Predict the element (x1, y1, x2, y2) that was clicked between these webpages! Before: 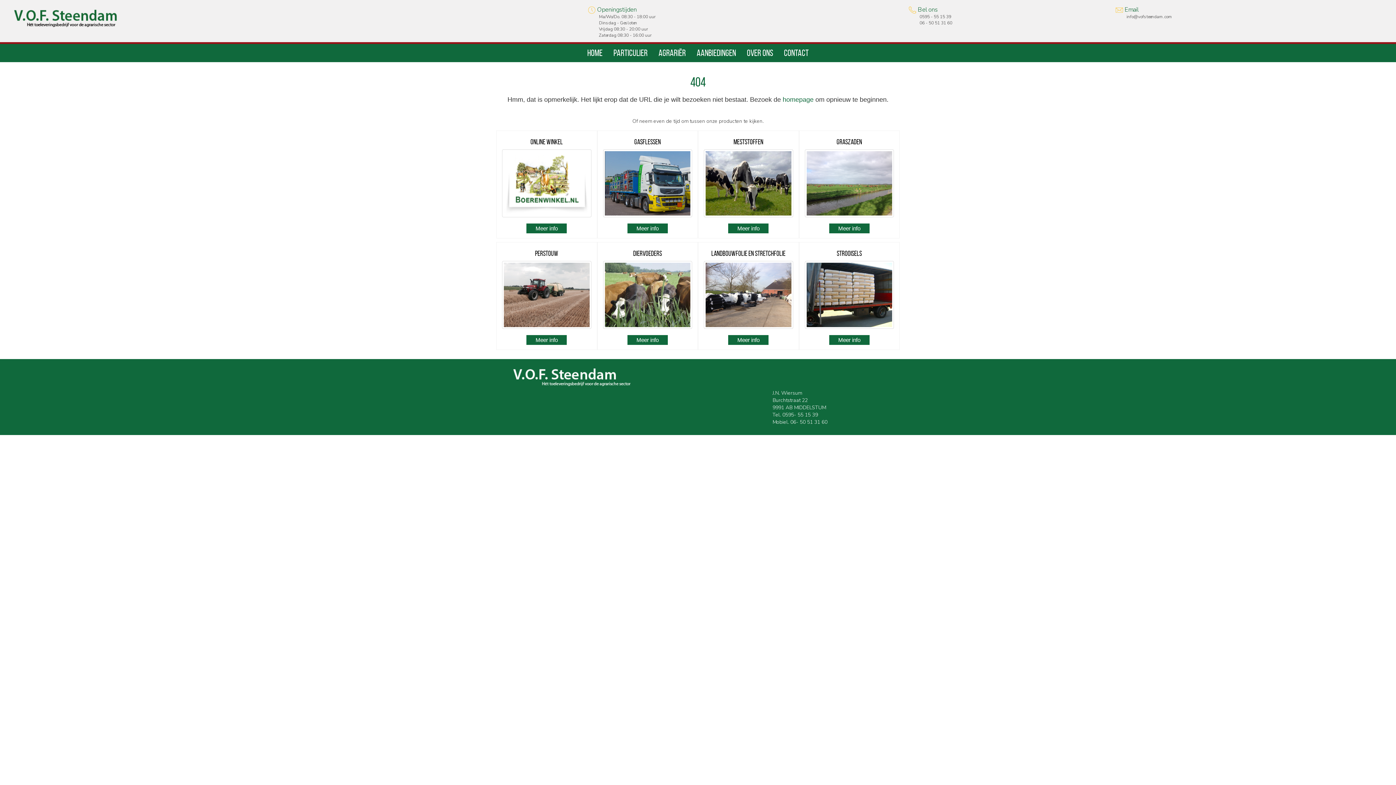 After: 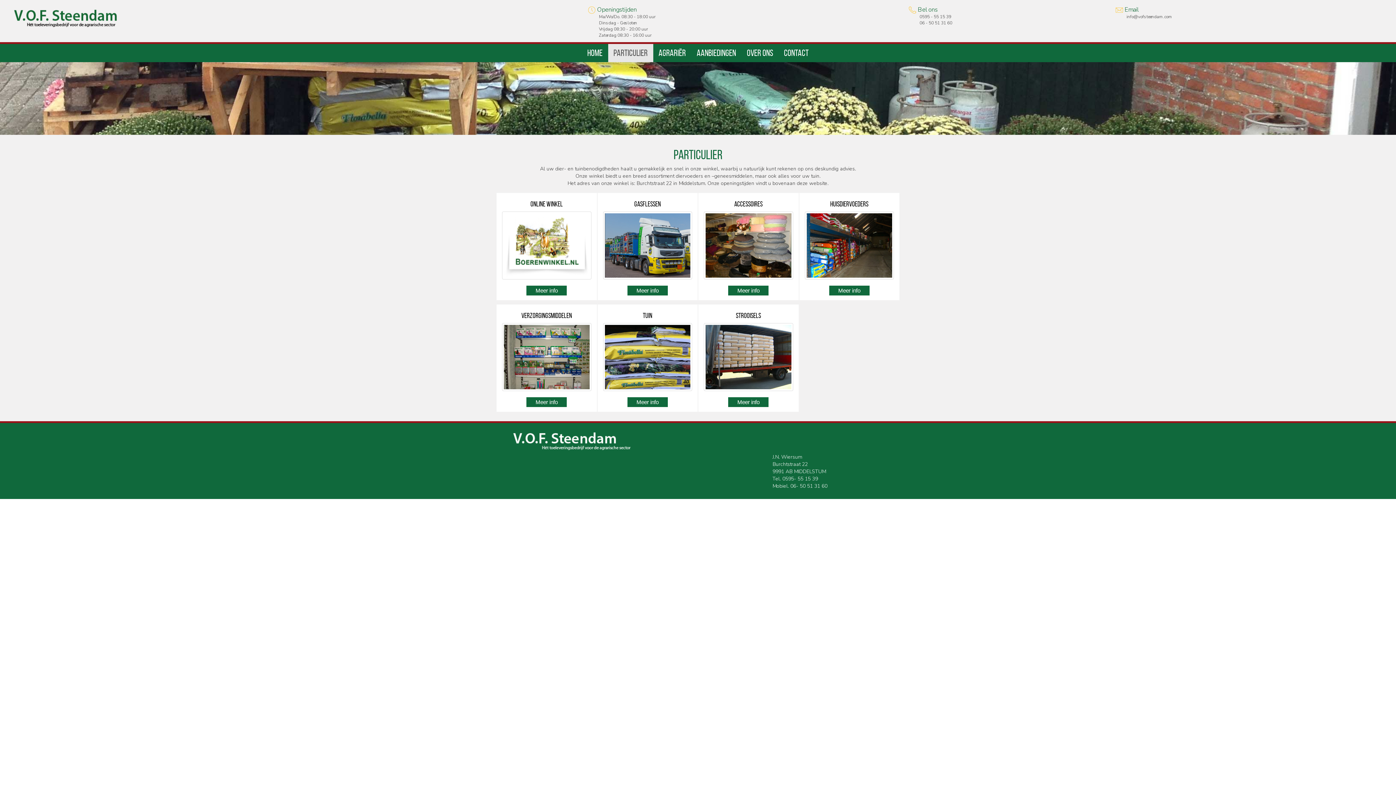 Action: label: Particulier bbox: (608, 44, 653, 62)